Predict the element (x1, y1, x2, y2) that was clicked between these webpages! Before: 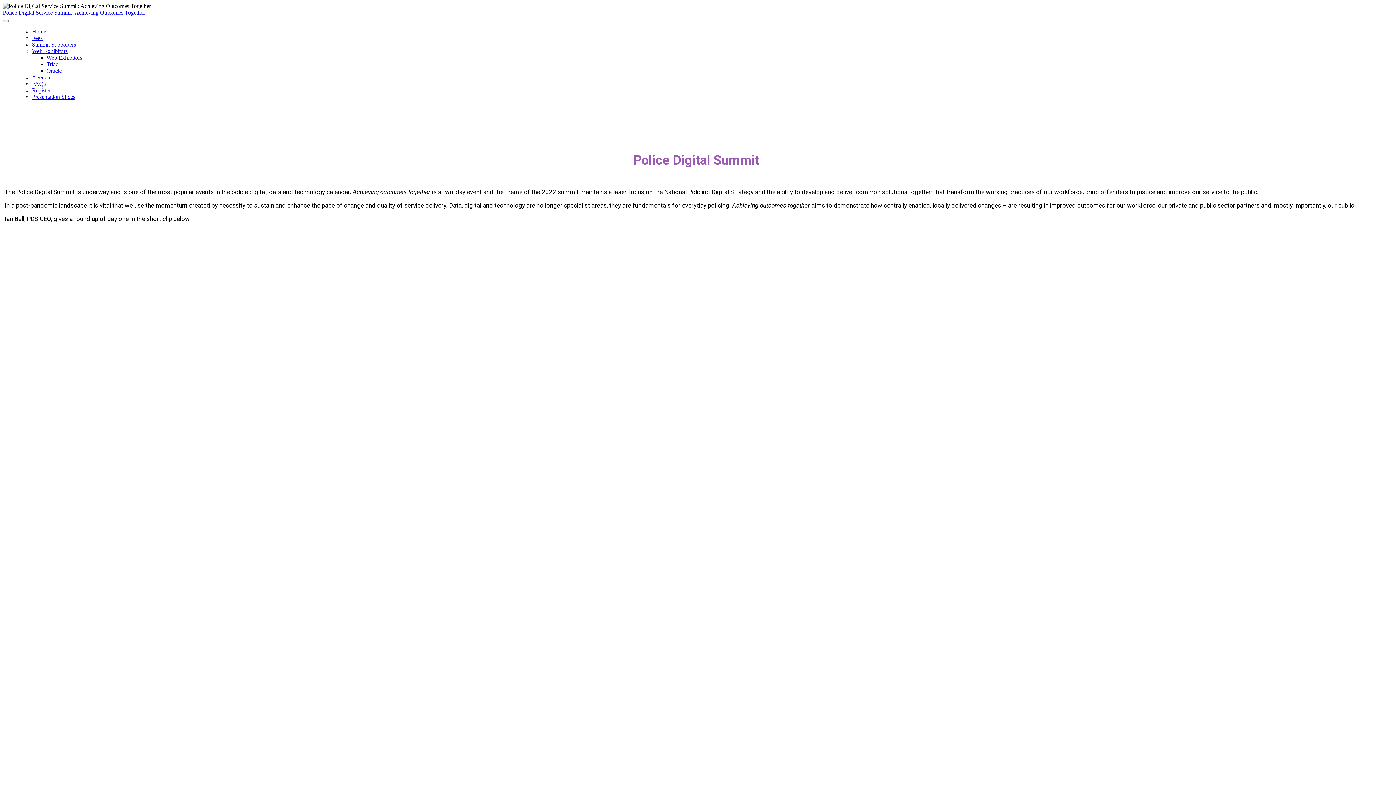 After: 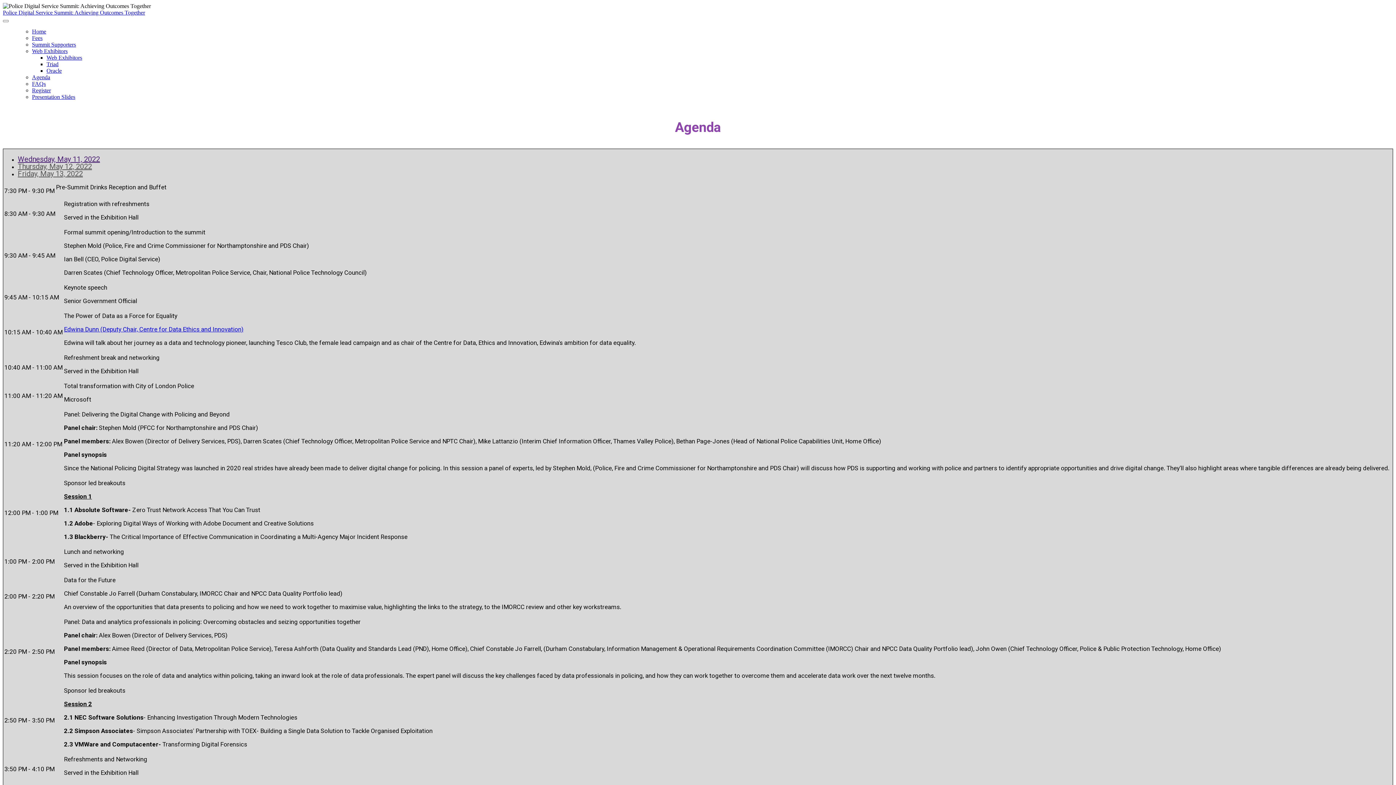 Action: bbox: (32, 74, 50, 80) label: Agenda